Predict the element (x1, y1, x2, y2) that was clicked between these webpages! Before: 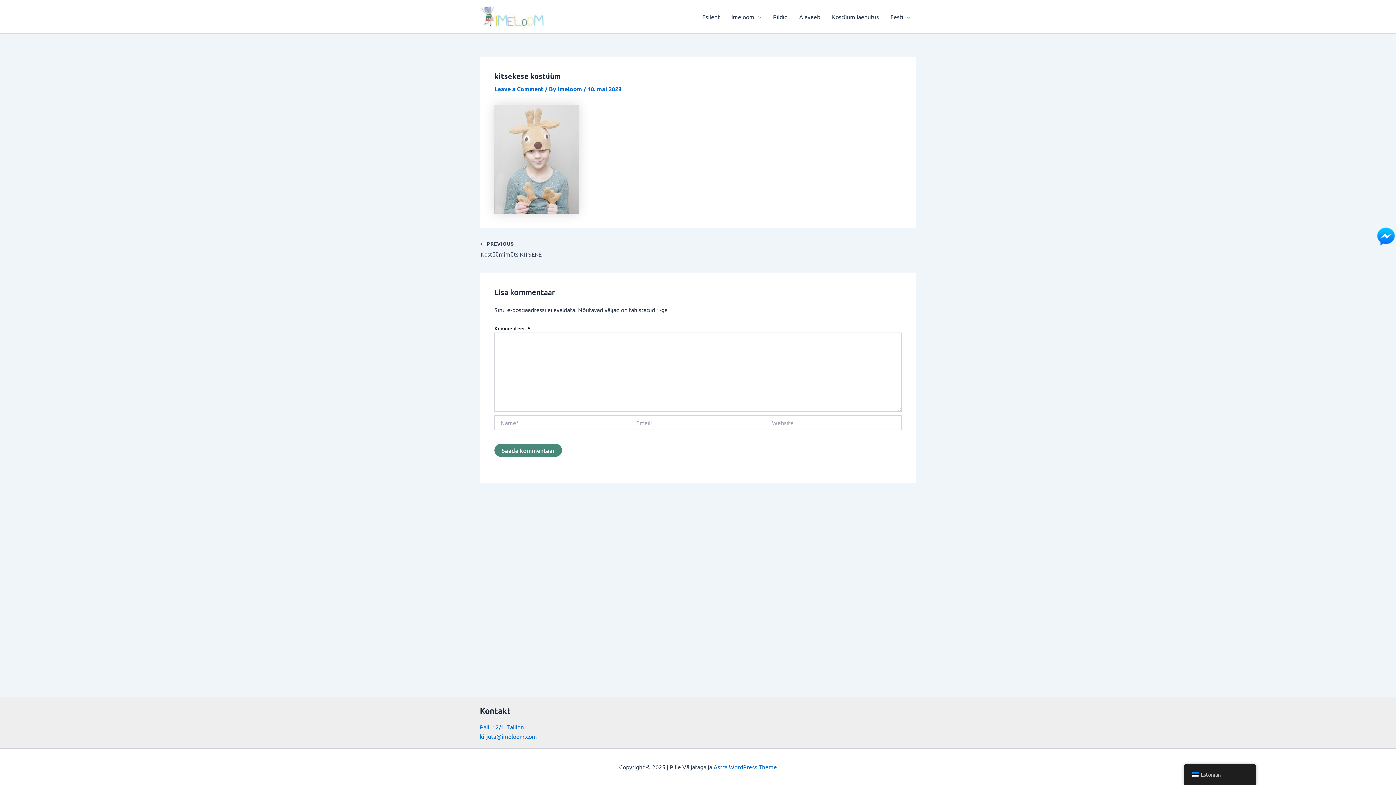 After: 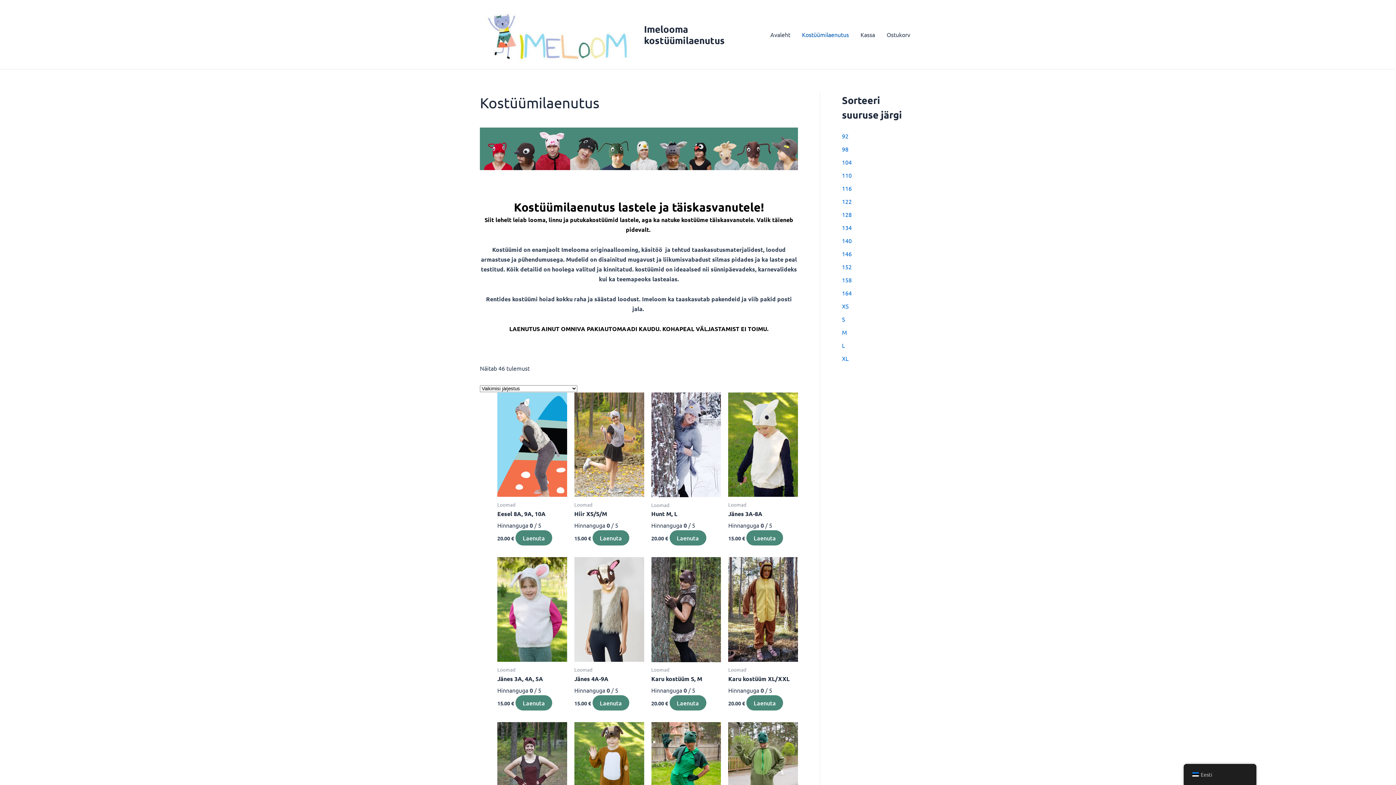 Action: label: Kostüümilaenutus bbox: (826, 2, 884, 31)